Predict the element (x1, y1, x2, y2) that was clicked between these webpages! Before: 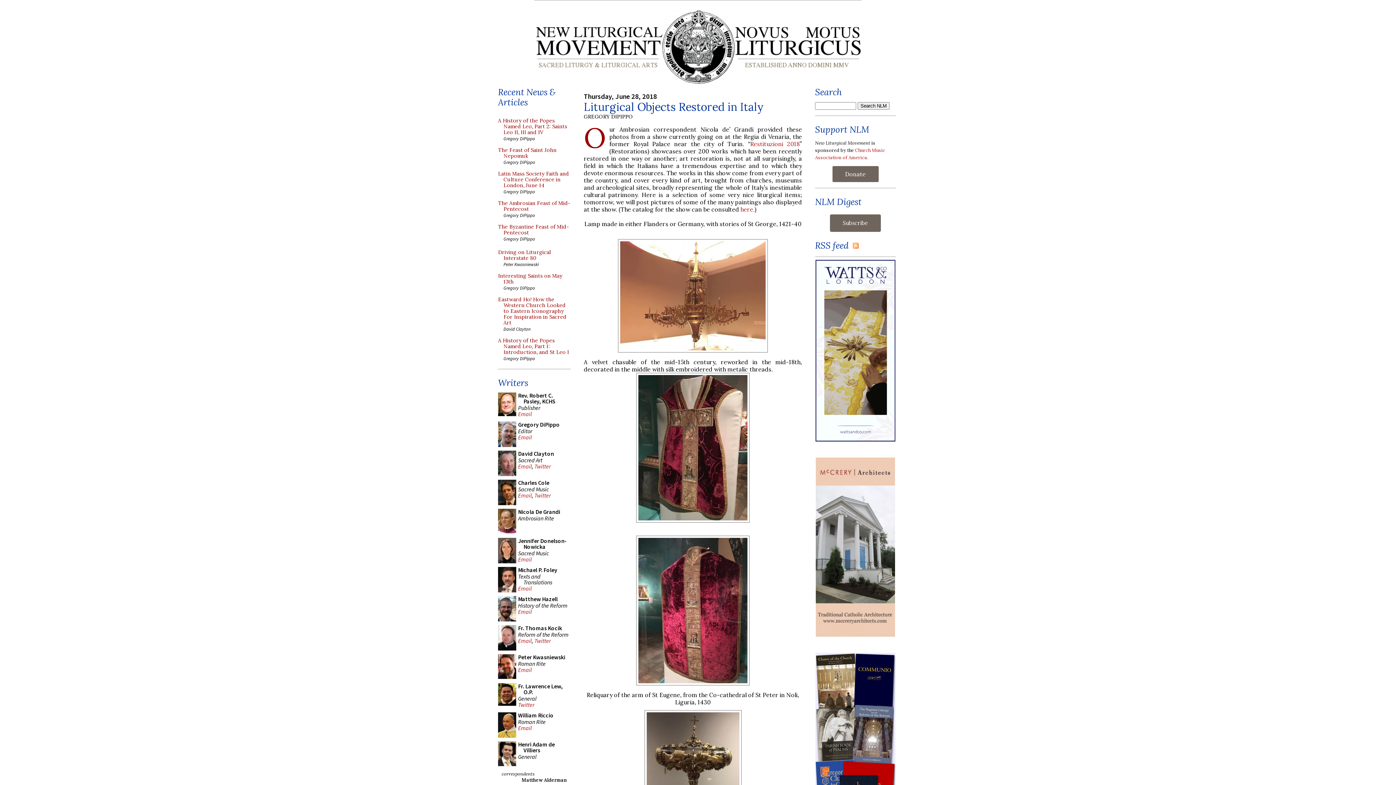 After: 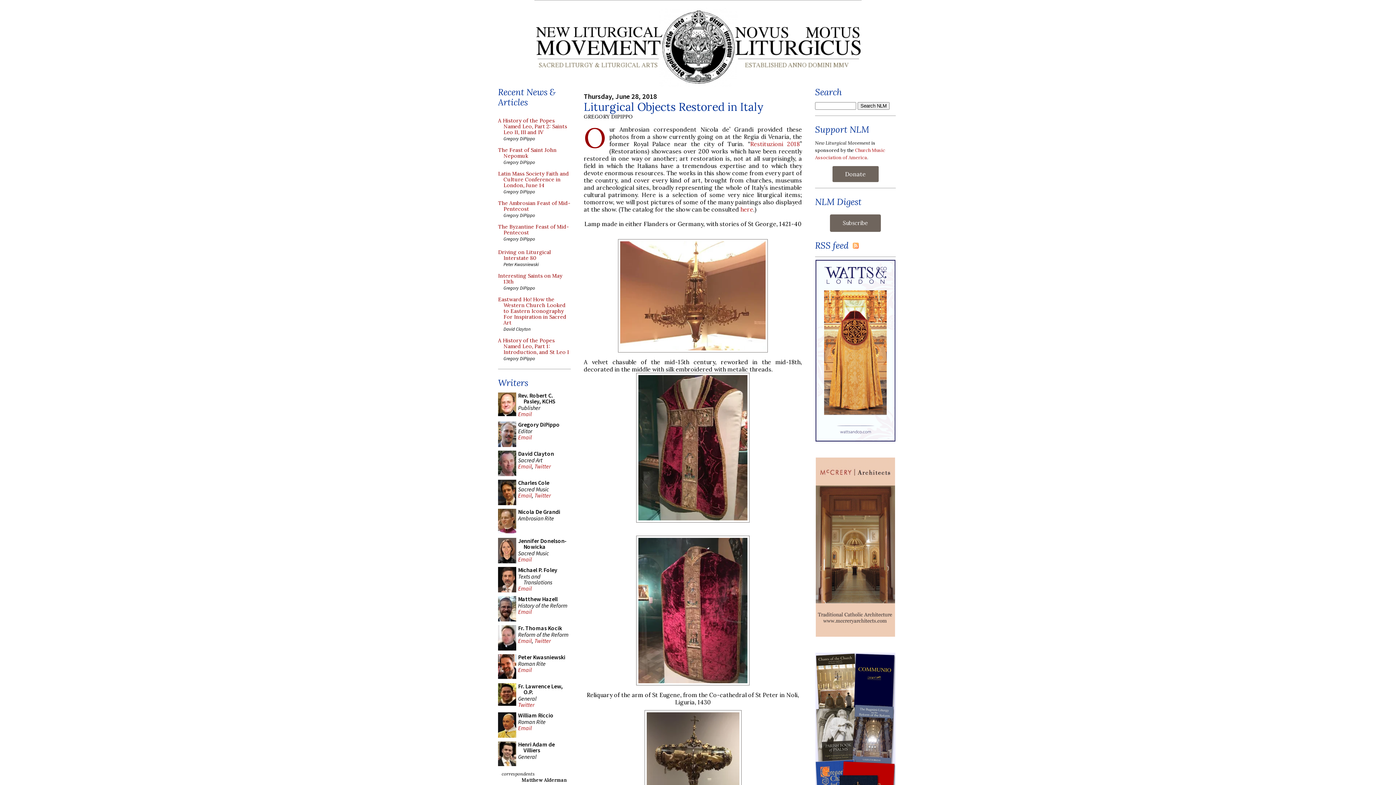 Action: bbox: (518, 556, 532, 563) label: Email